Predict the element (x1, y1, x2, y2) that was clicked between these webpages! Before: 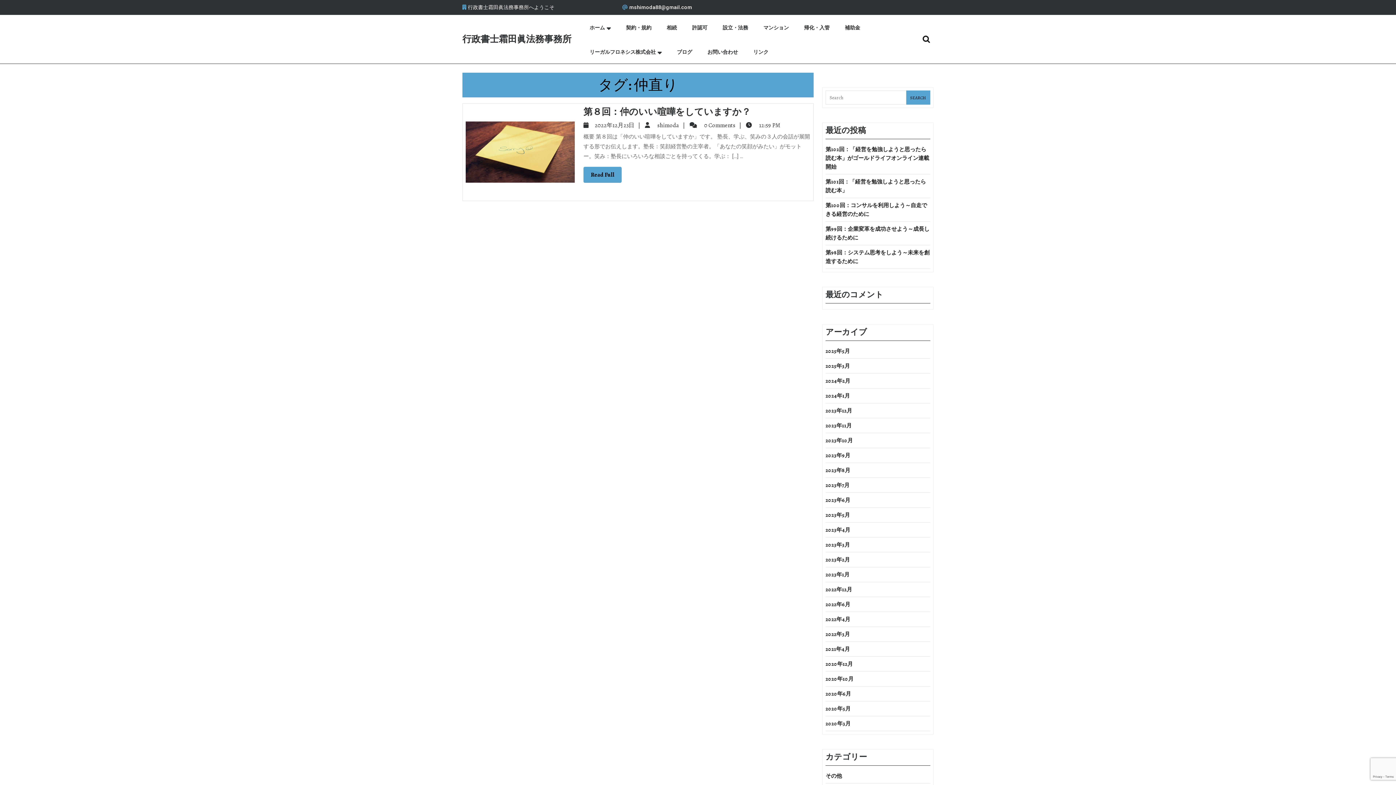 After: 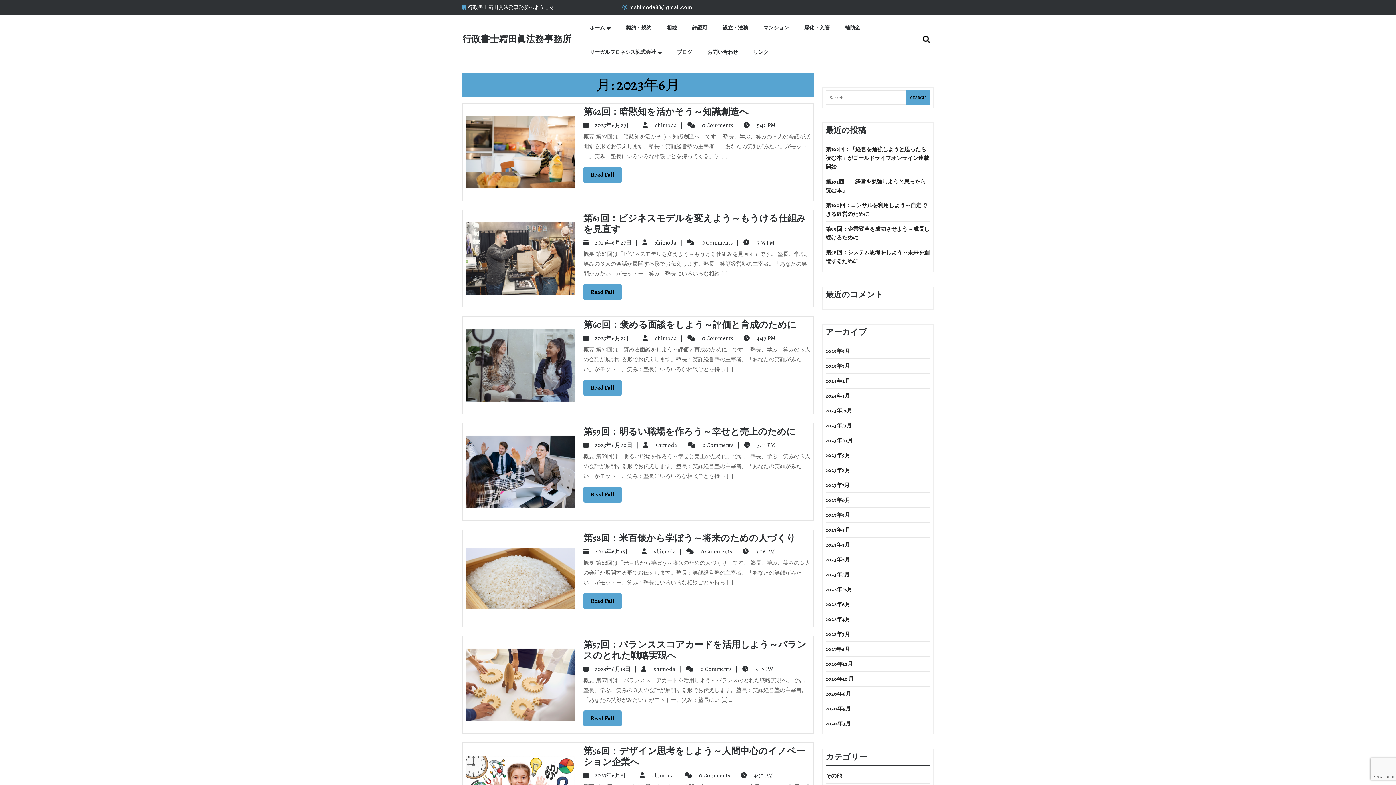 Action: label: 2023年6月 bbox: (825, 496, 850, 504)